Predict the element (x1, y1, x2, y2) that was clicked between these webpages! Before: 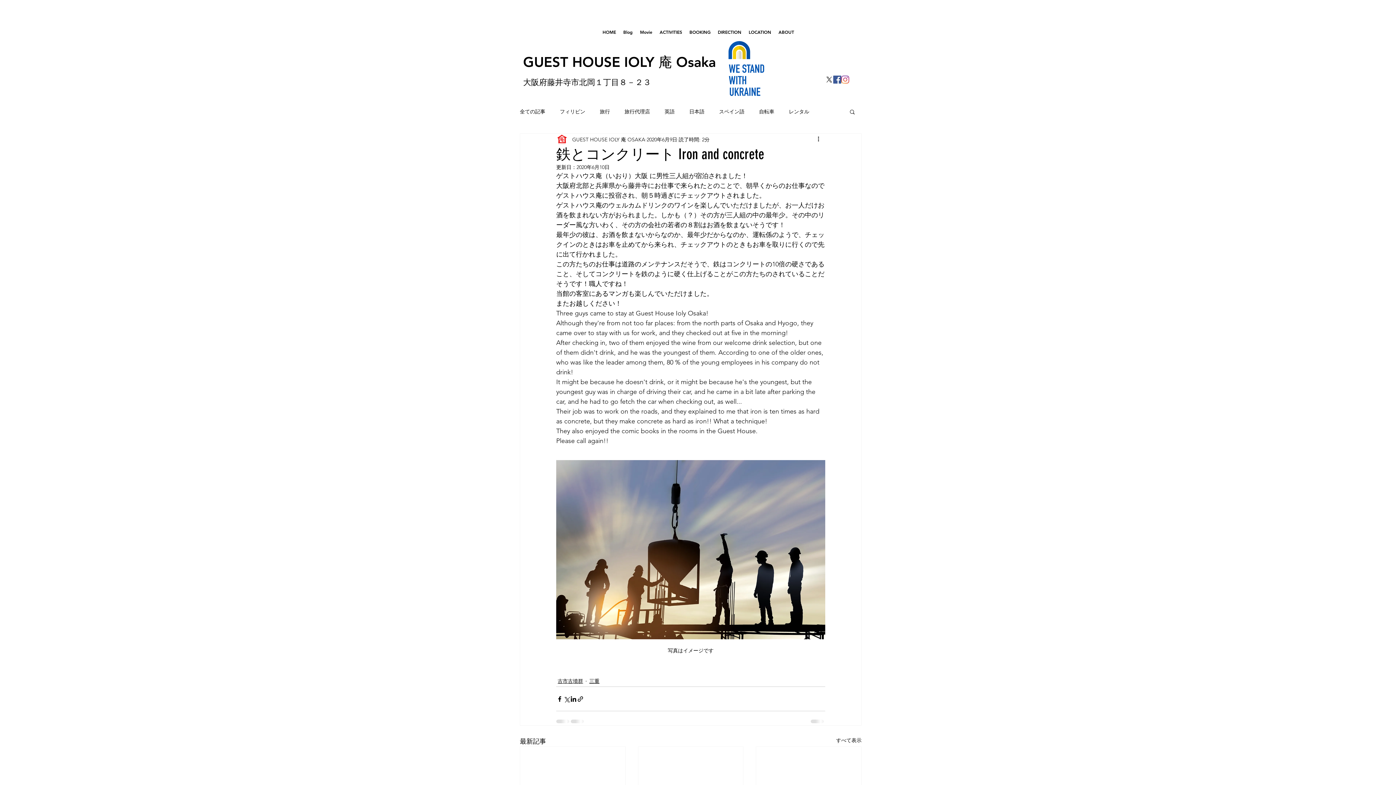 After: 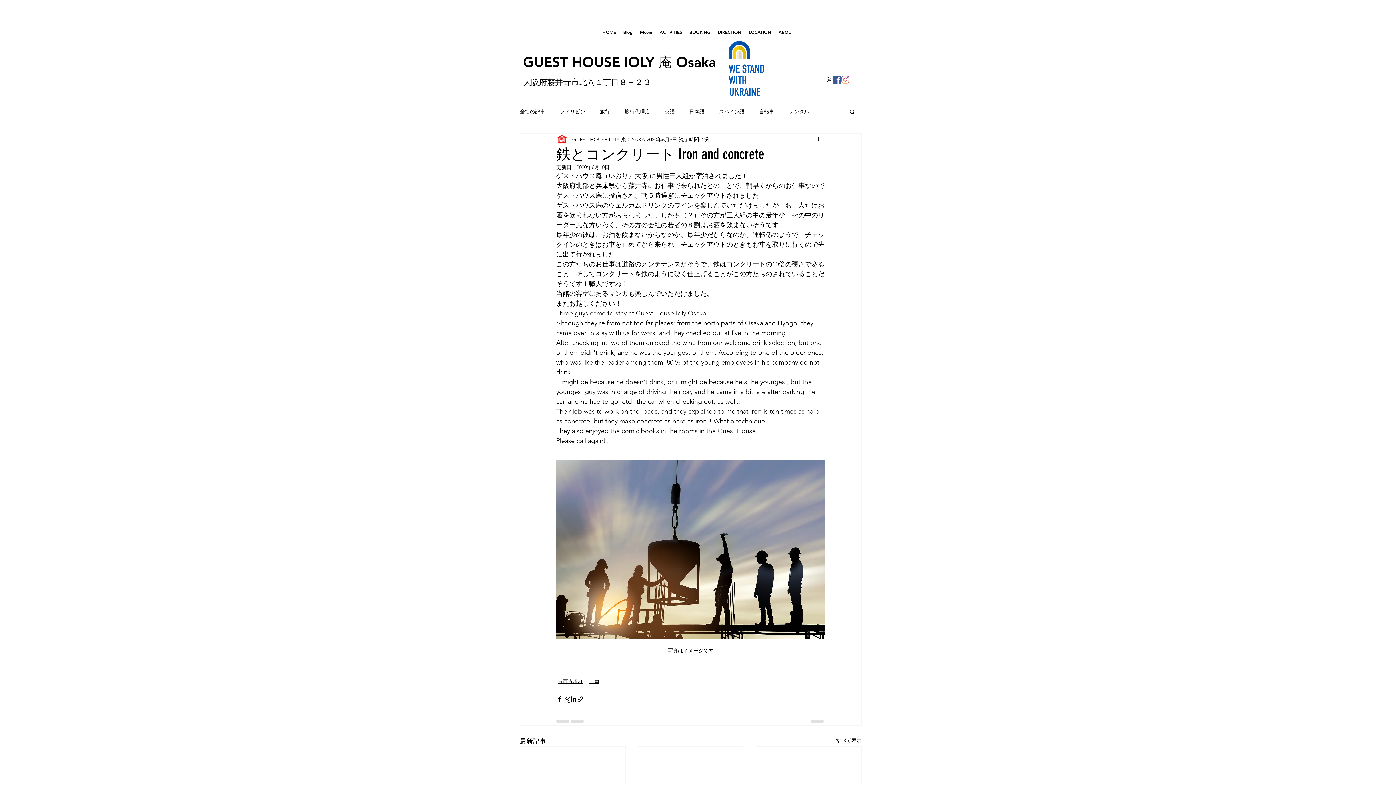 Action: label: 検索 bbox: (849, 108, 856, 114)